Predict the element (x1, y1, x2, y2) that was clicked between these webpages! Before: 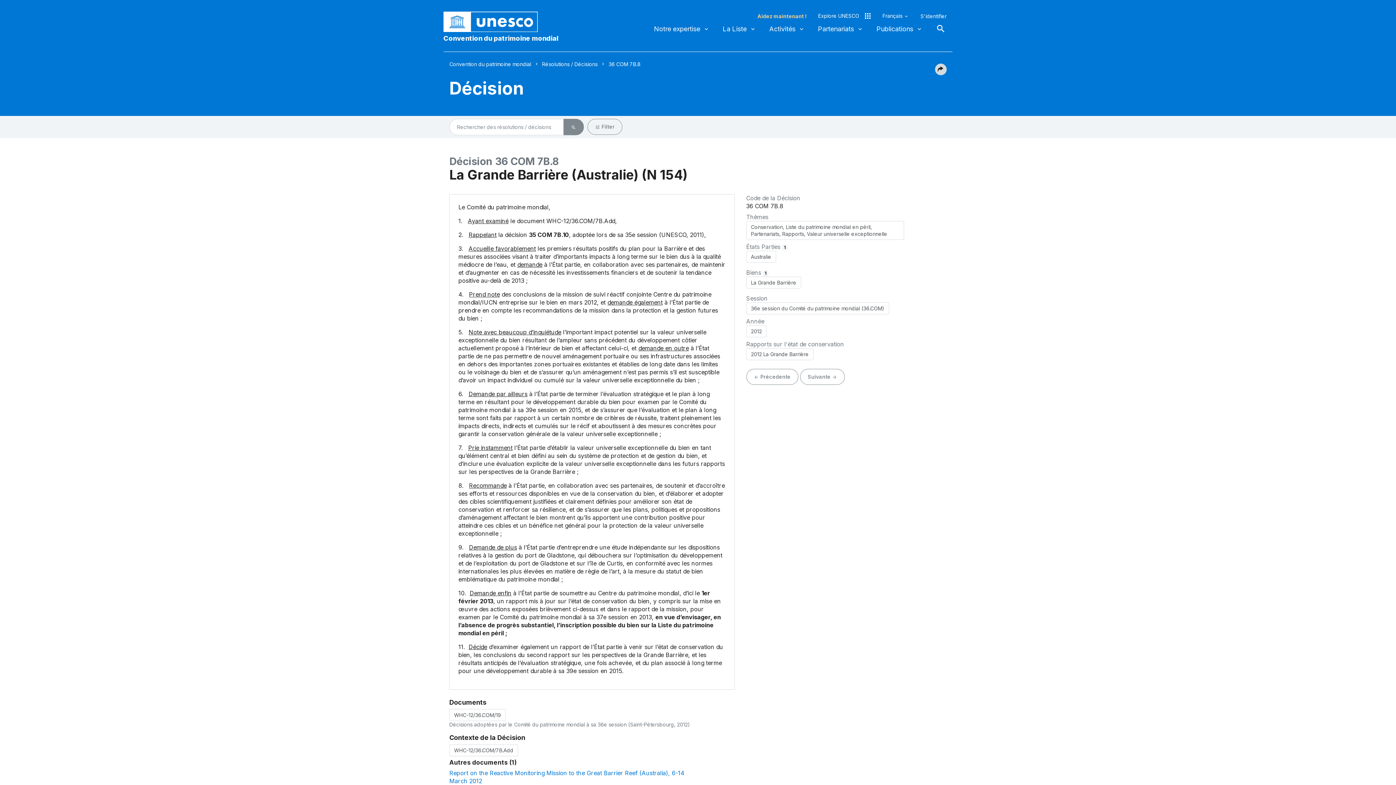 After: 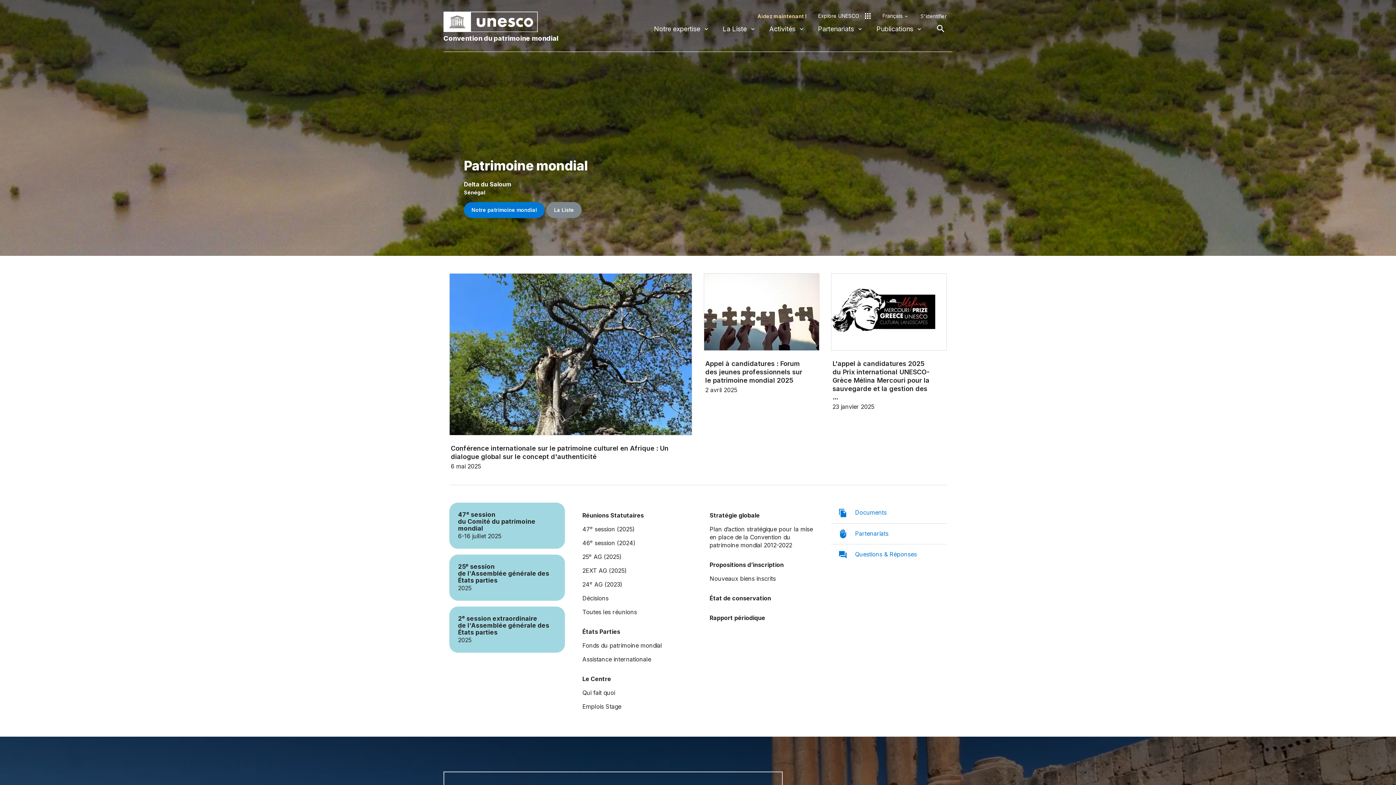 Action: label: Convention du patrimoine mondial bbox: (449, 60, 531, 69)